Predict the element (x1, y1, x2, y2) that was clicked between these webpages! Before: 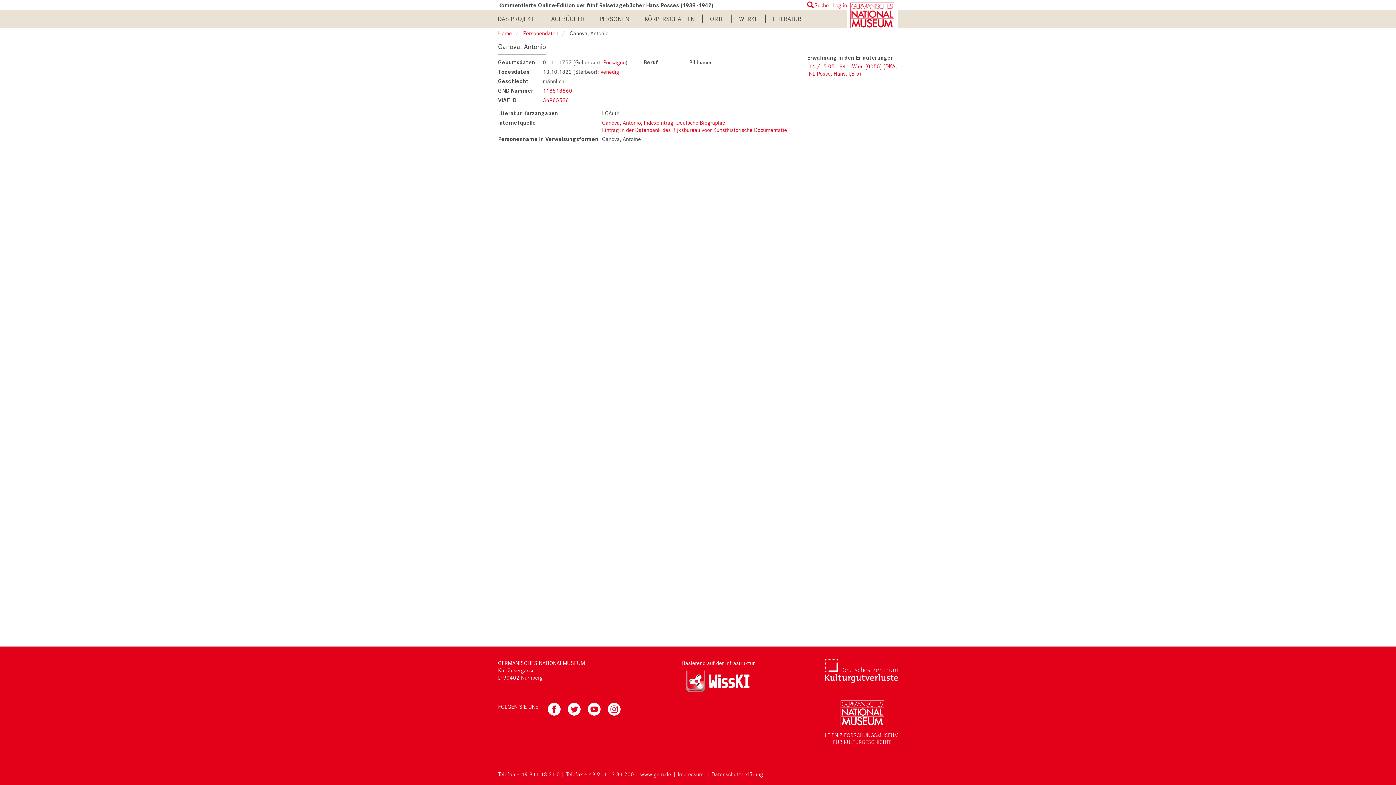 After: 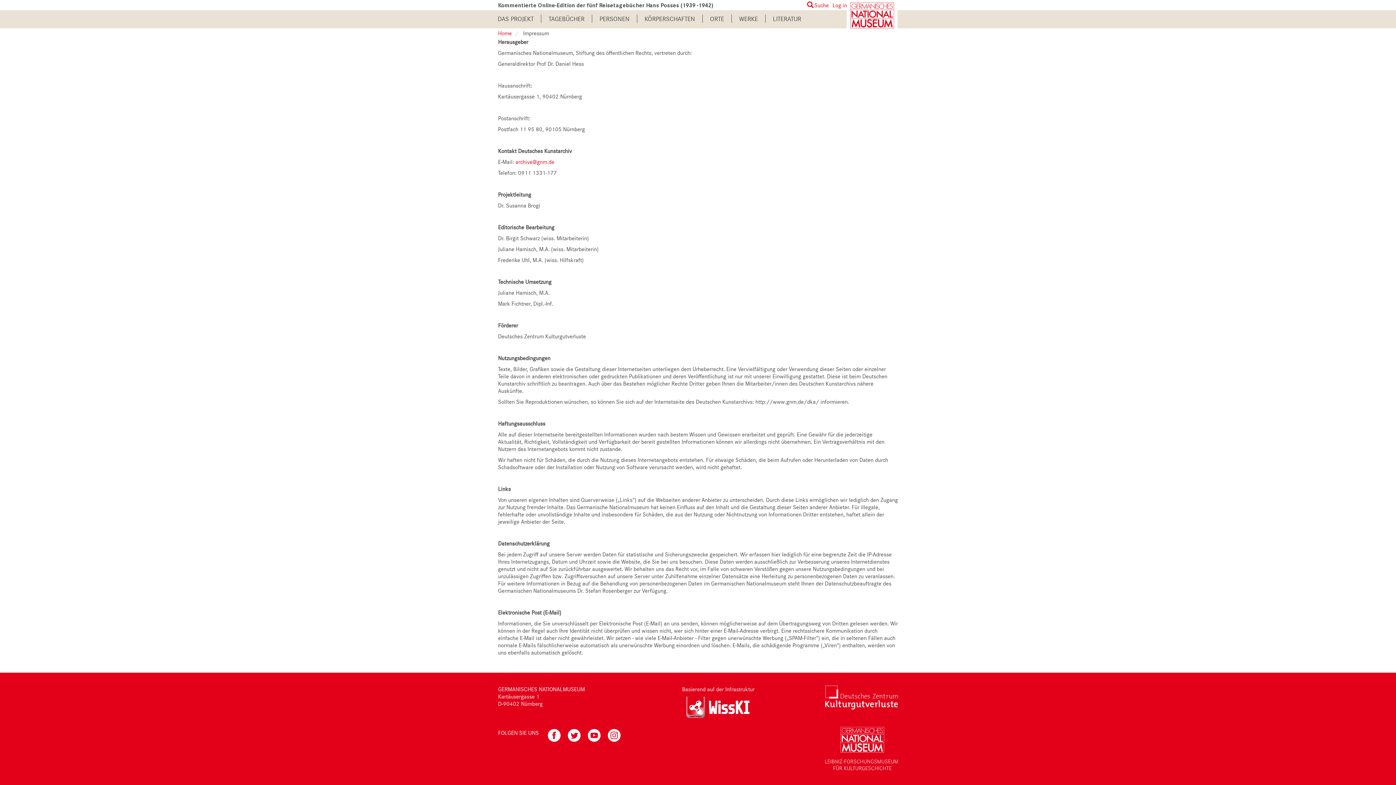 Action: label: Impressum bbox: (676, 772, 703, 780)